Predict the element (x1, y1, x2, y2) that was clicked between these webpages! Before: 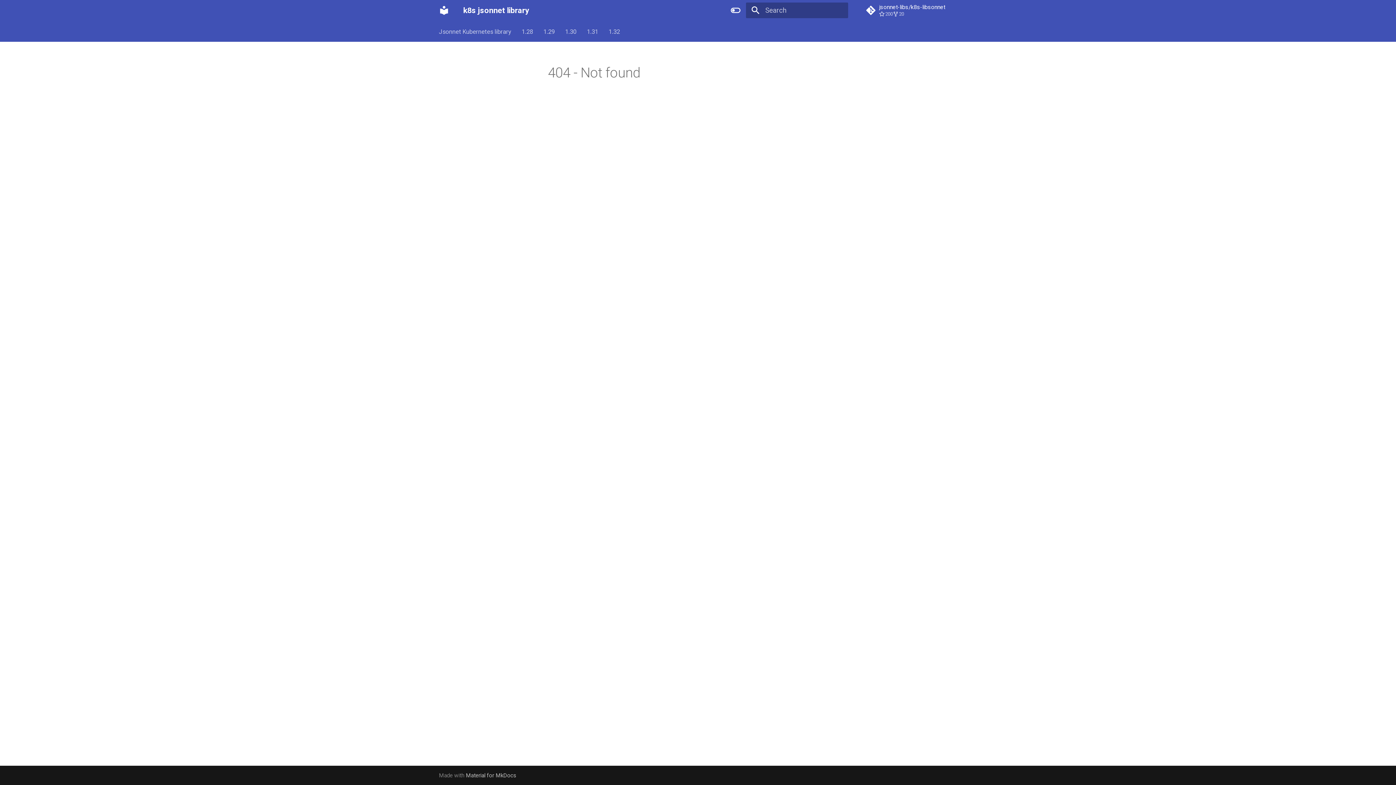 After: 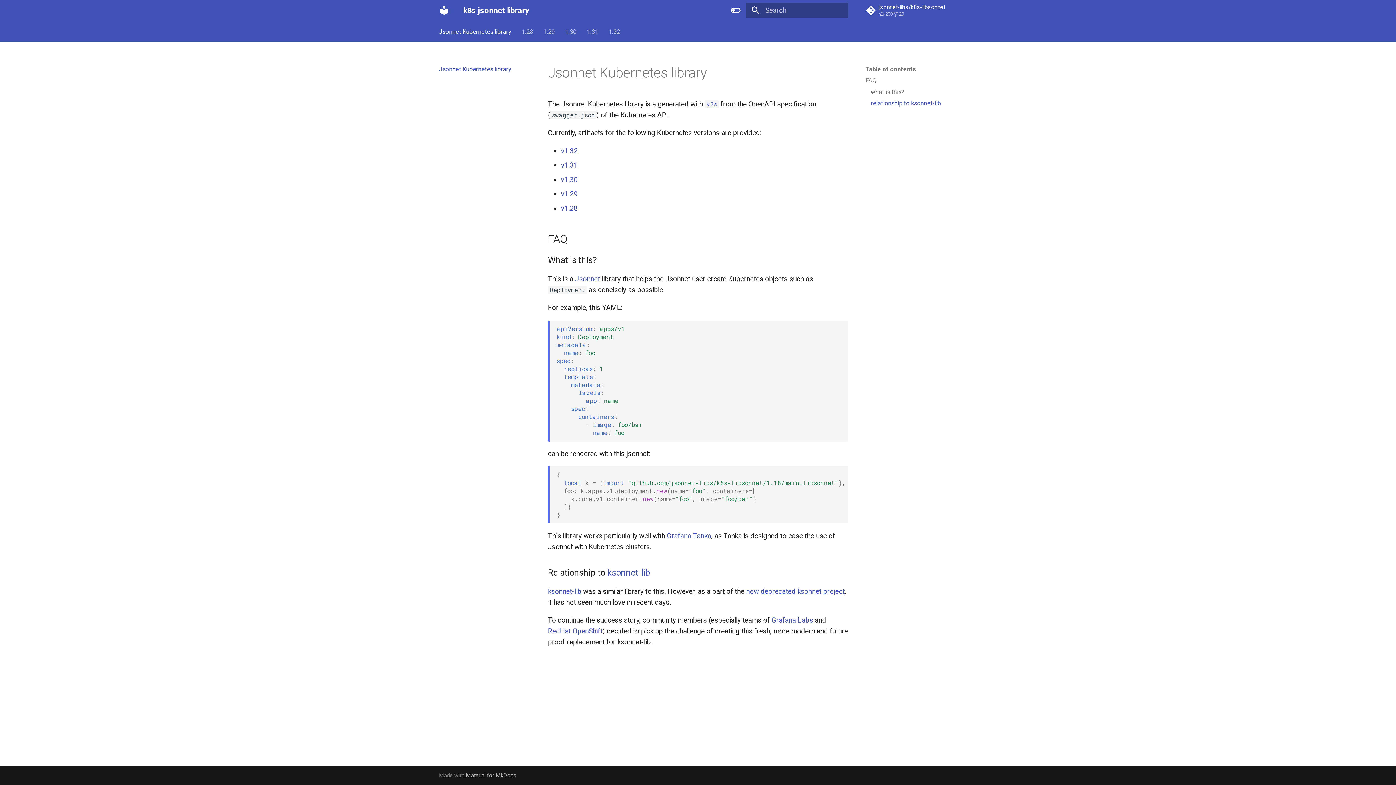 Action: bbox: (435, 1, 452, 19) label: k8s jsonnet library